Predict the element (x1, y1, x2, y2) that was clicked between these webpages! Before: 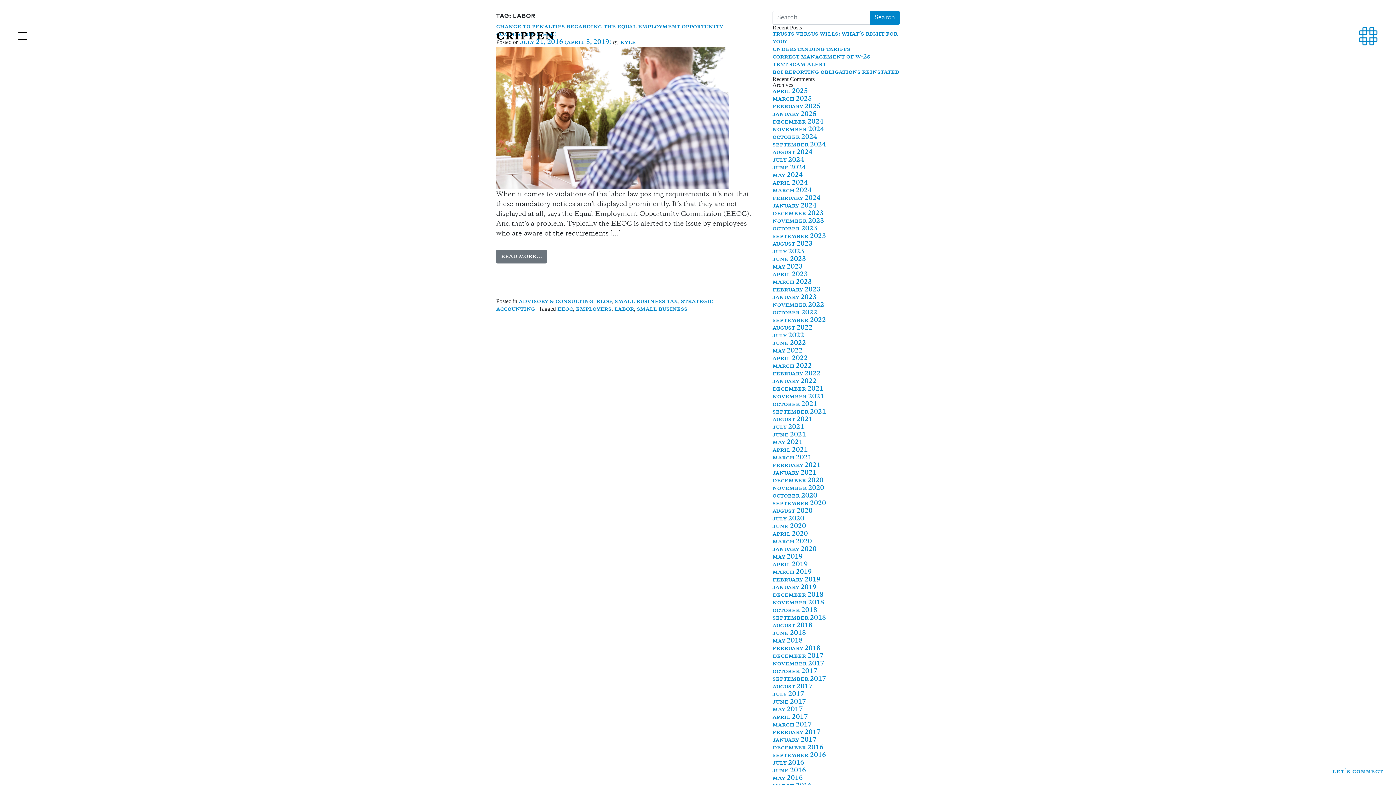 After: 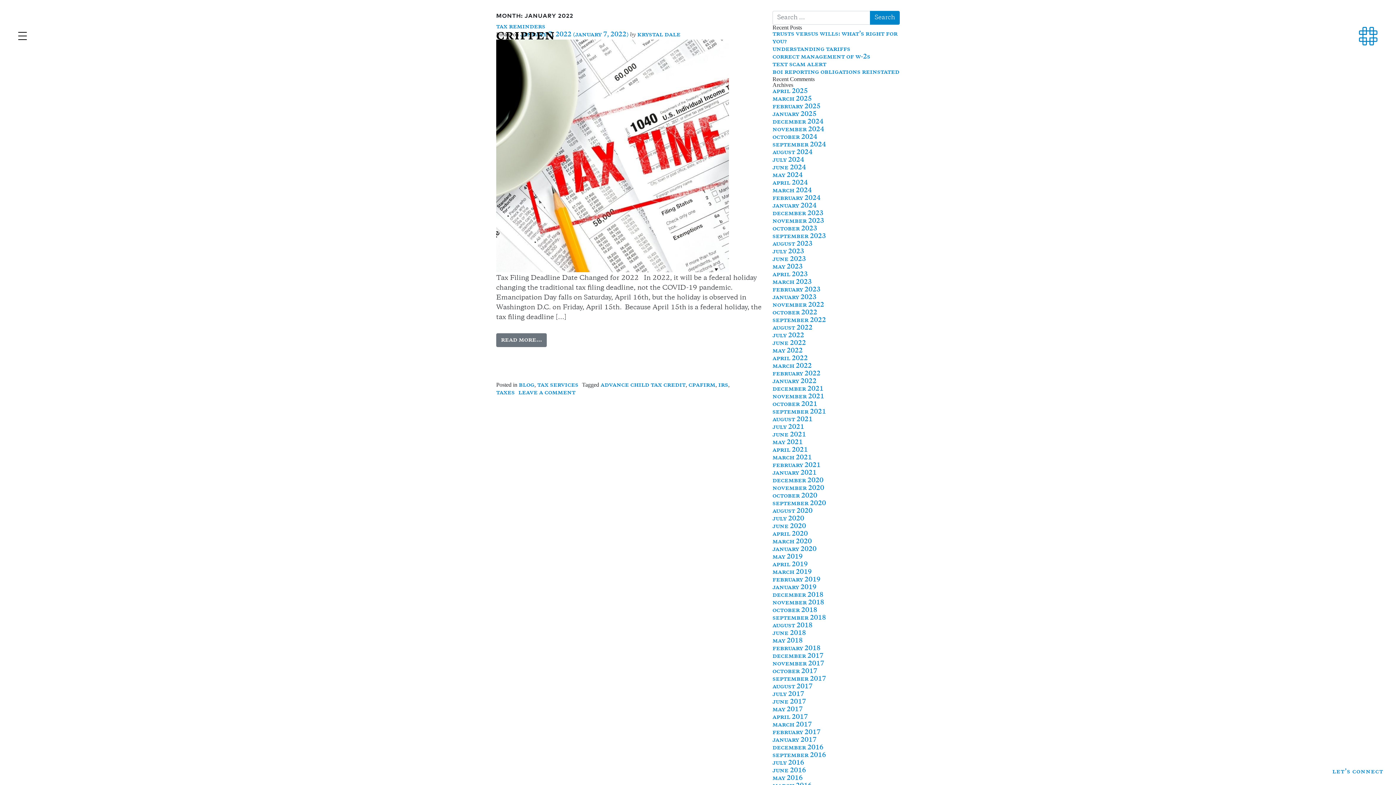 Action: bbox: (772, 378, 816, 384) label: january 2022